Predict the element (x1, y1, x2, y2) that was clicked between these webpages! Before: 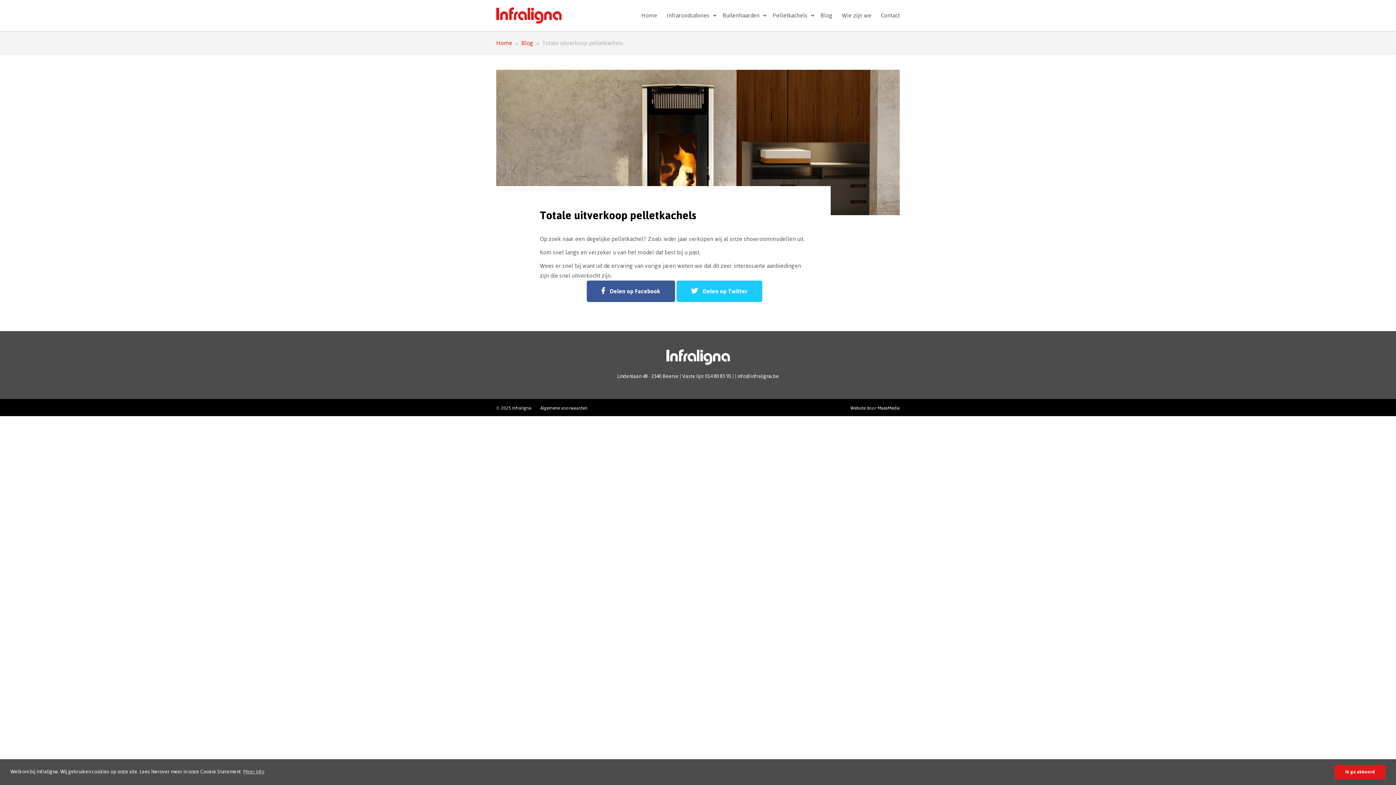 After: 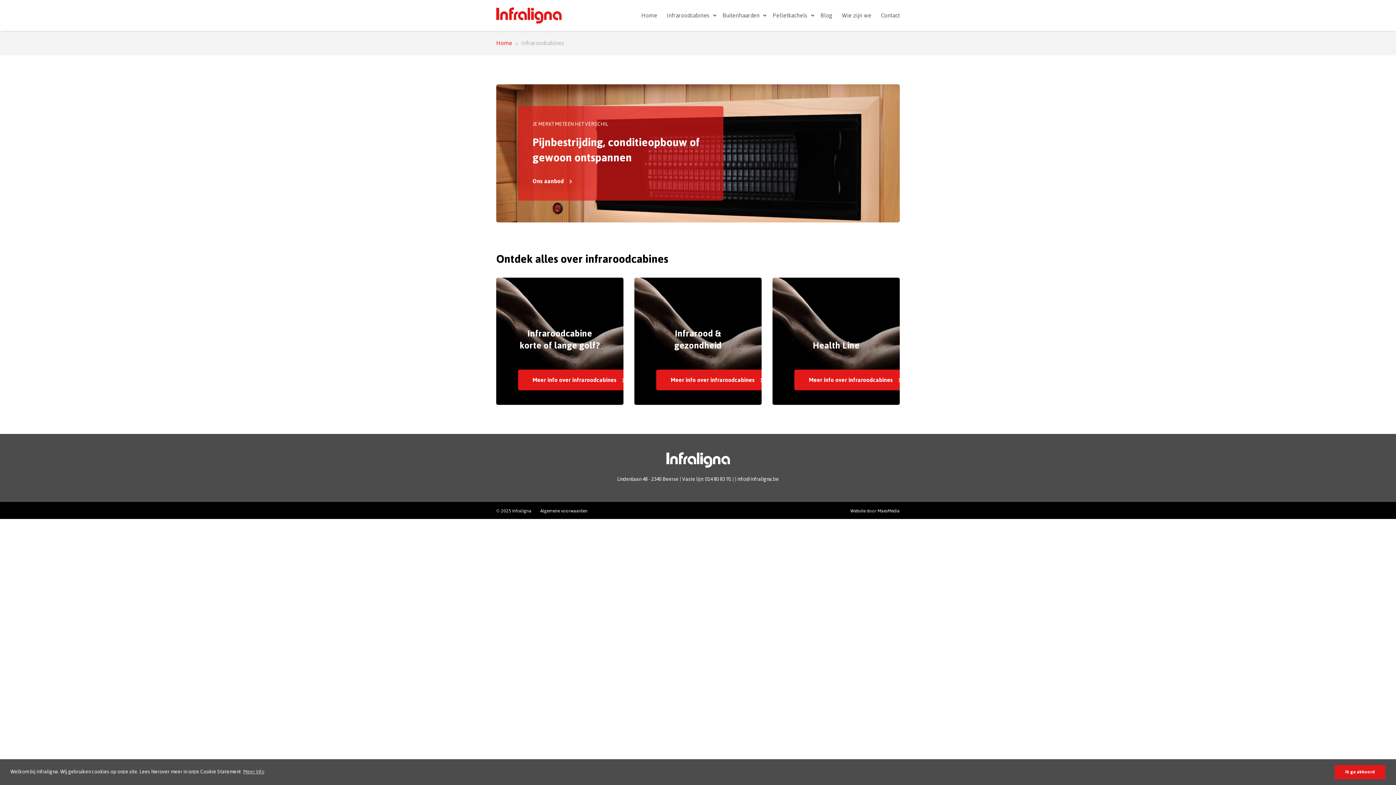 Action: bbox: (666, 10, 713, 20) label: Infraroodcabines 